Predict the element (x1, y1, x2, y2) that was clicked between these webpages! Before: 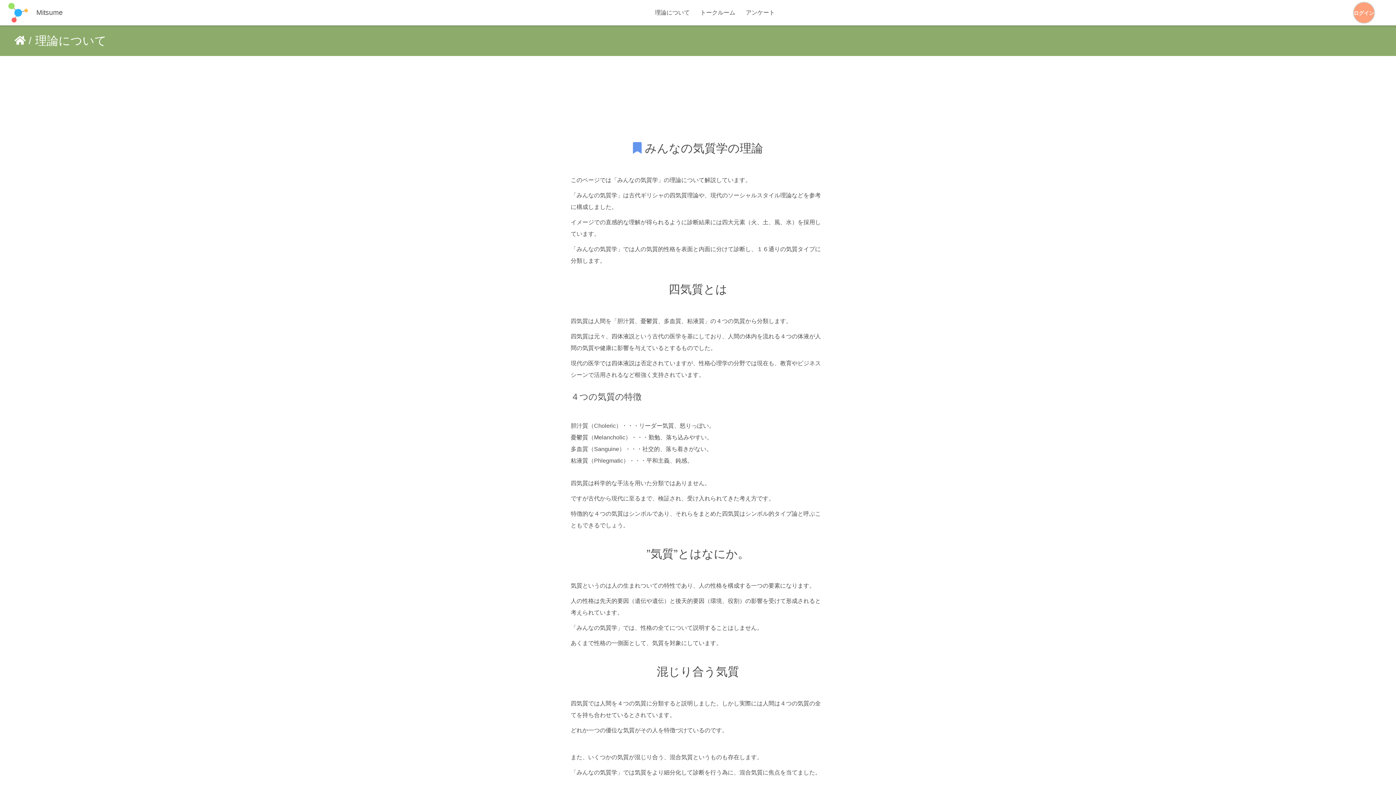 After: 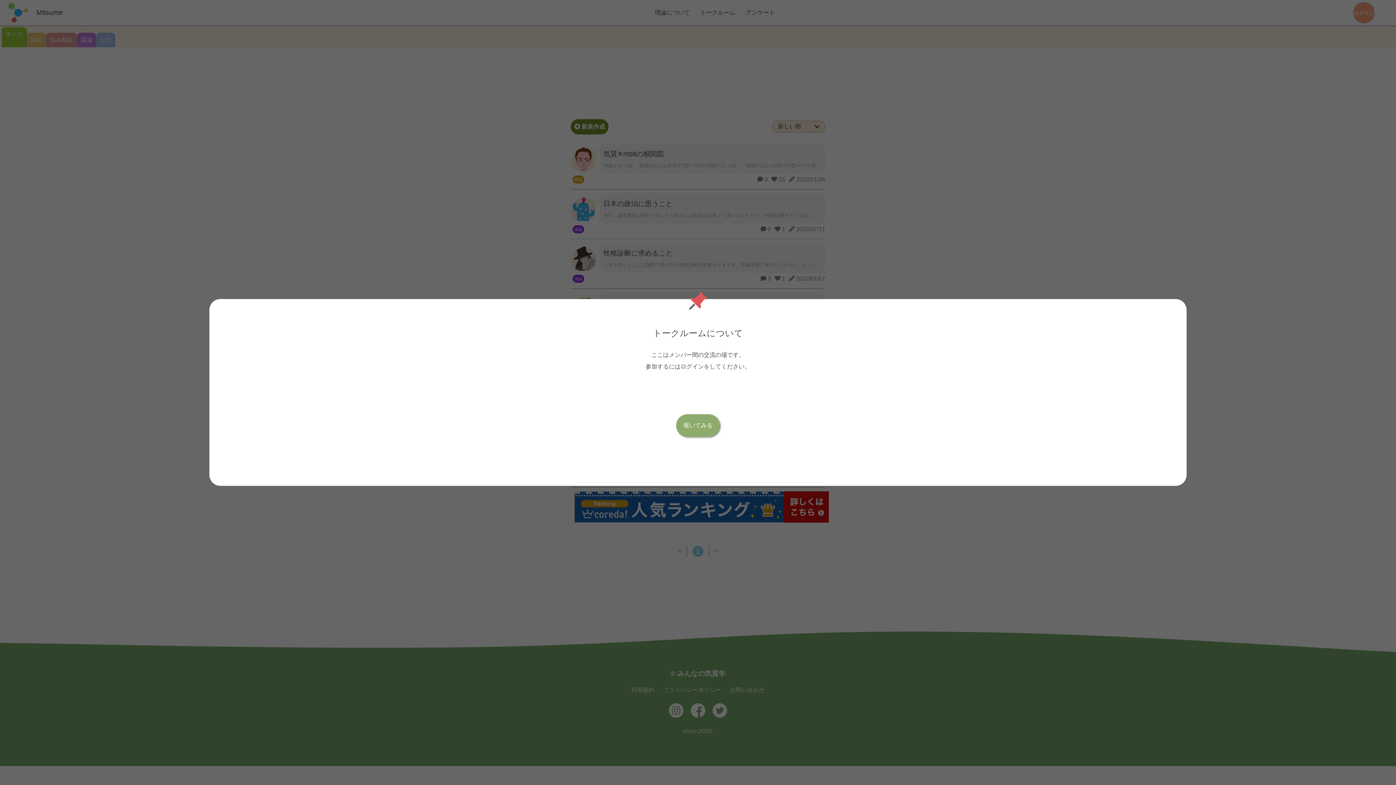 Action: bbox: (700, 6, 735, 18) label: トークルーム